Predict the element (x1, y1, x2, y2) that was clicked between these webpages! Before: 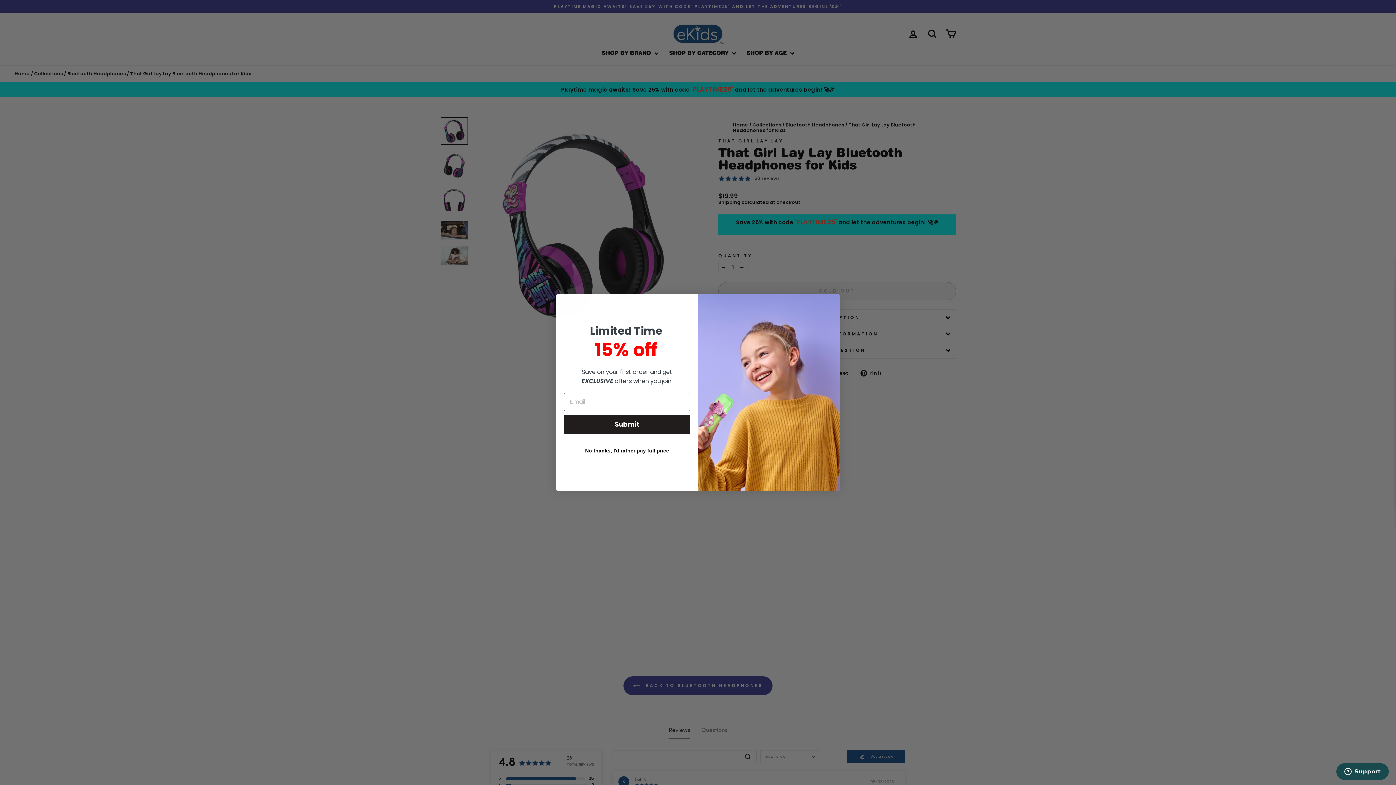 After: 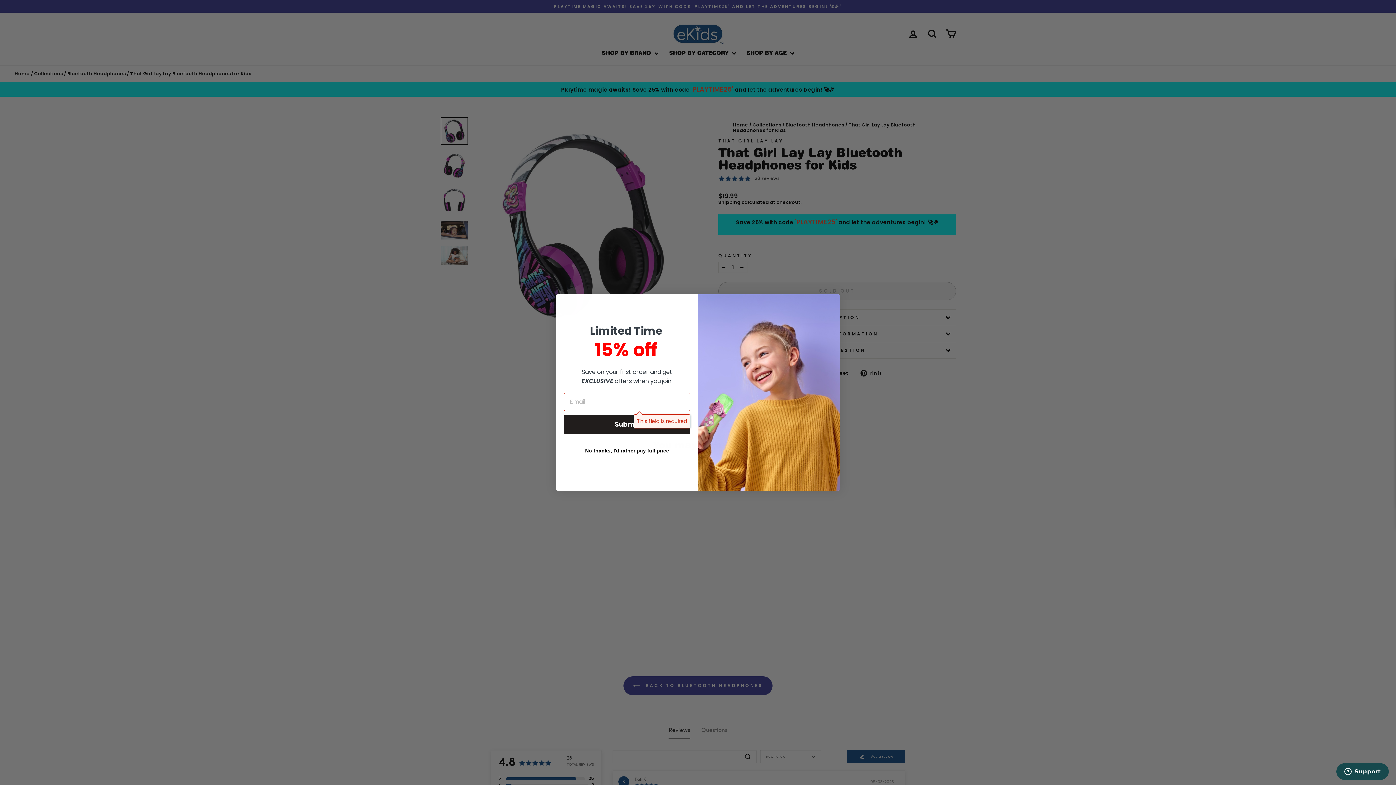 Action: label: Submit bbox: (564, 414, 690, 434)